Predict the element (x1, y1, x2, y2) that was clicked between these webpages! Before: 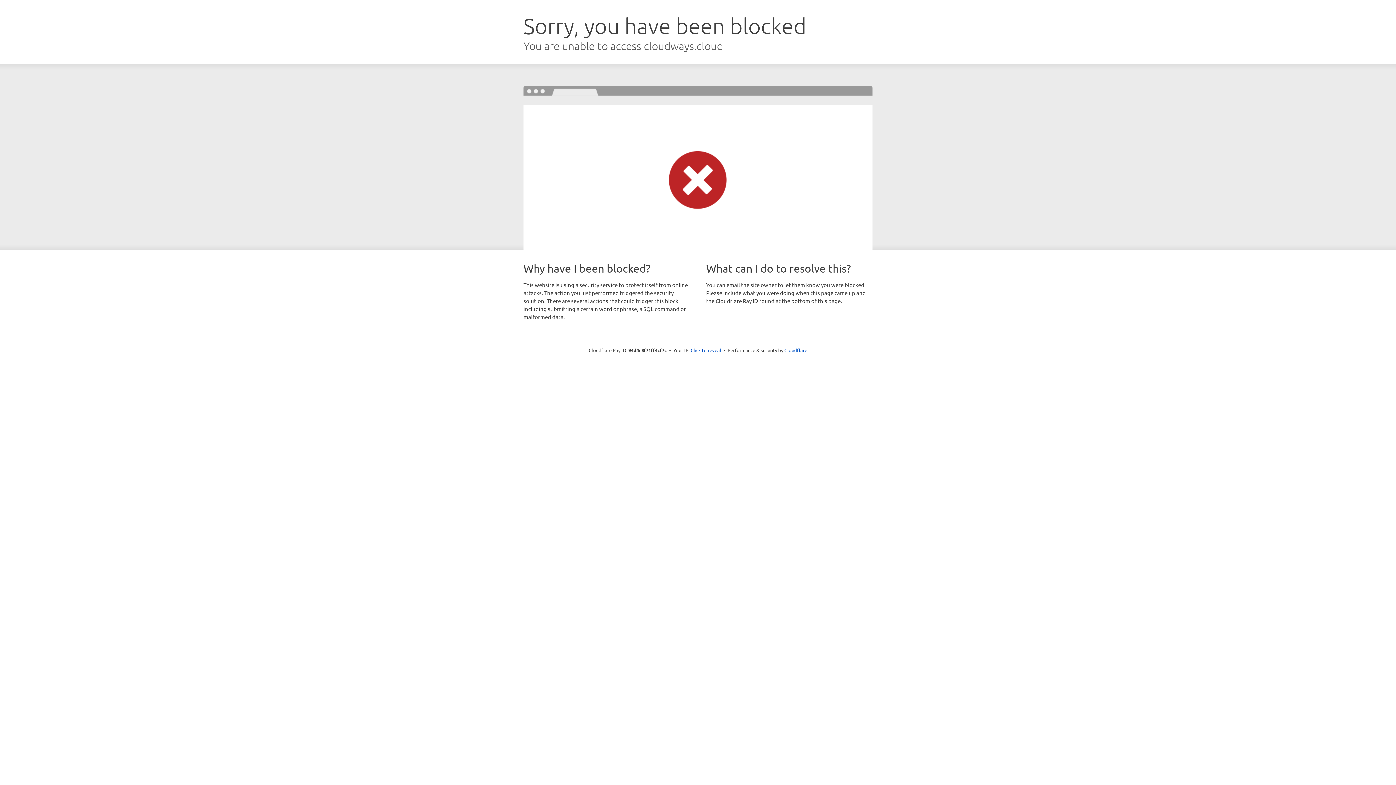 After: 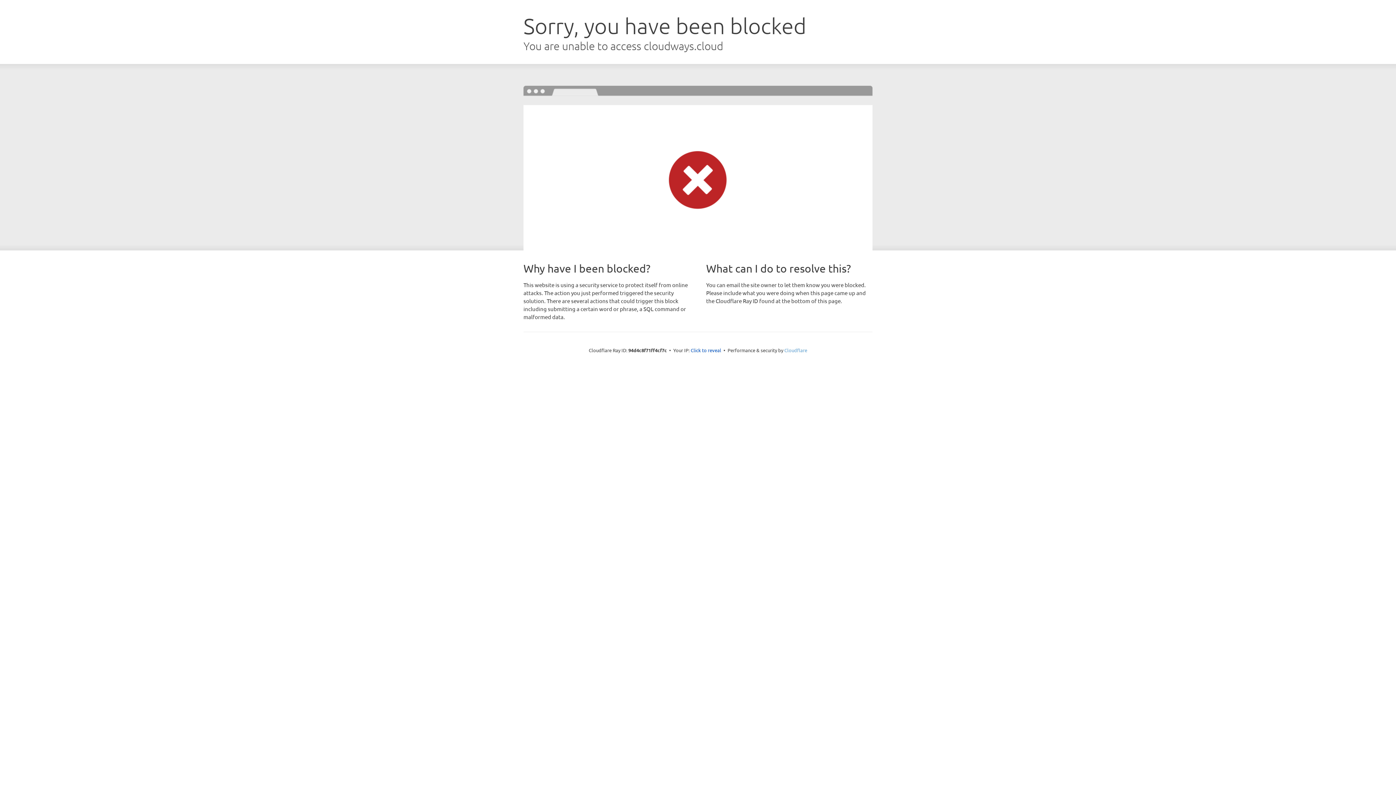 Action: bbox: (784, 347, 807, 353) label: Cloudflare